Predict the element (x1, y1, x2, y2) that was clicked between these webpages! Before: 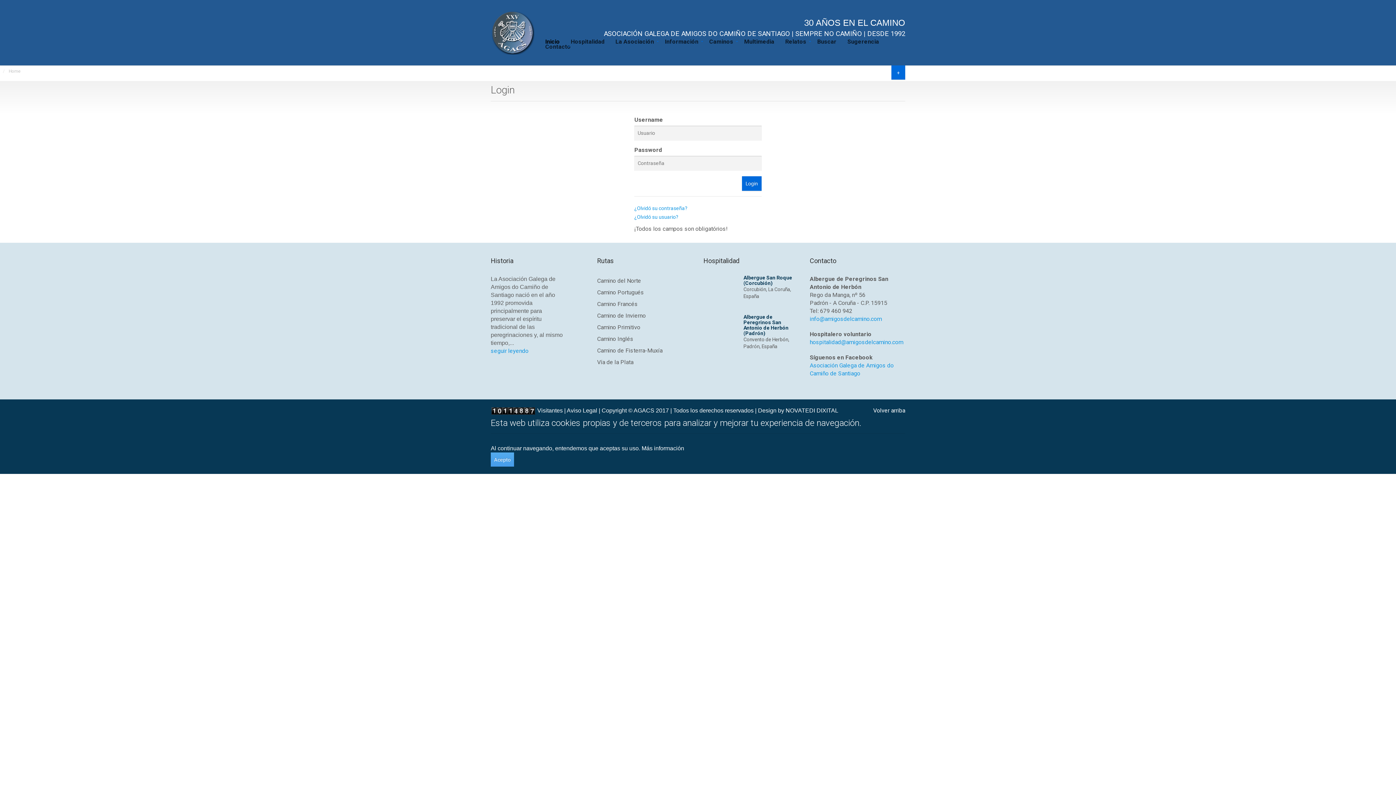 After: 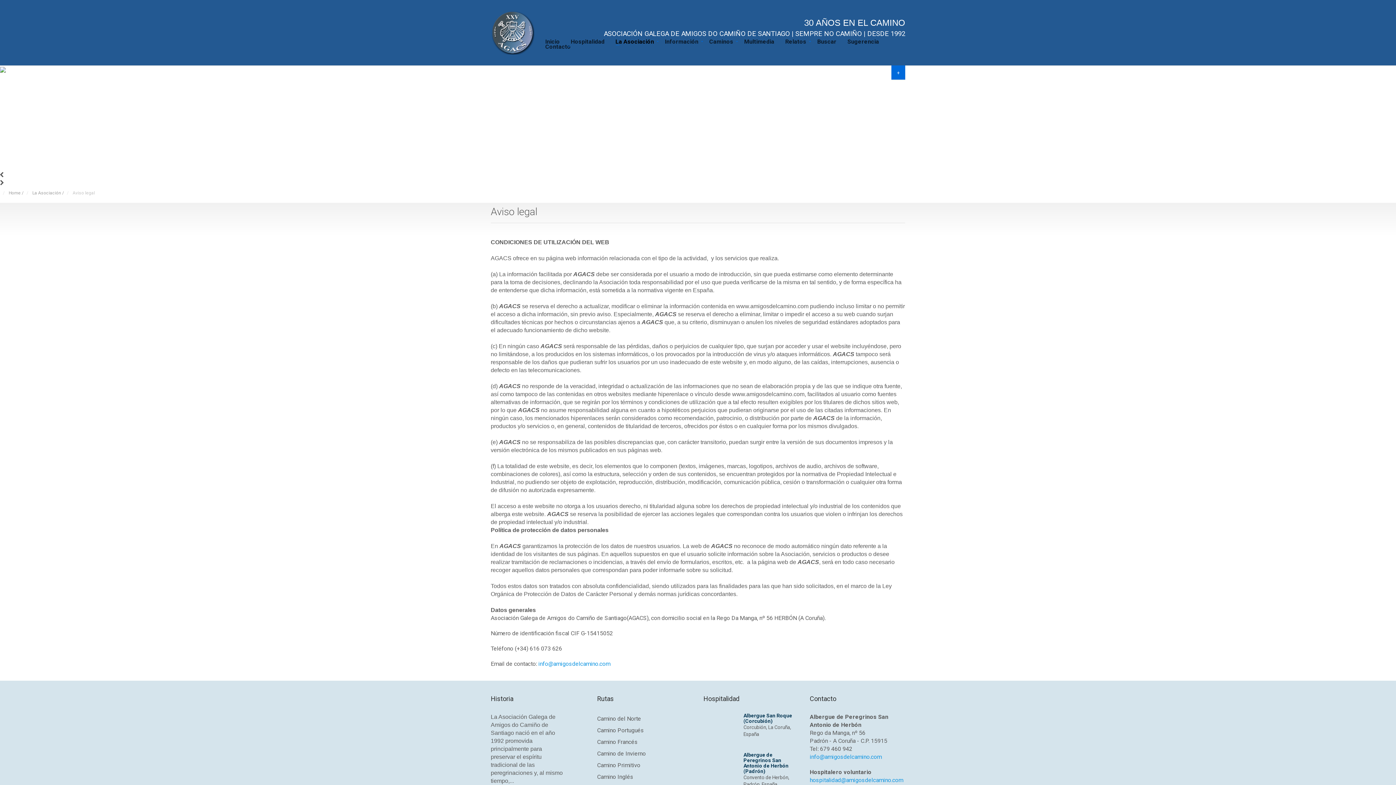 Action: bbox: (566, 407, 597, 413) label: Aviso Legal